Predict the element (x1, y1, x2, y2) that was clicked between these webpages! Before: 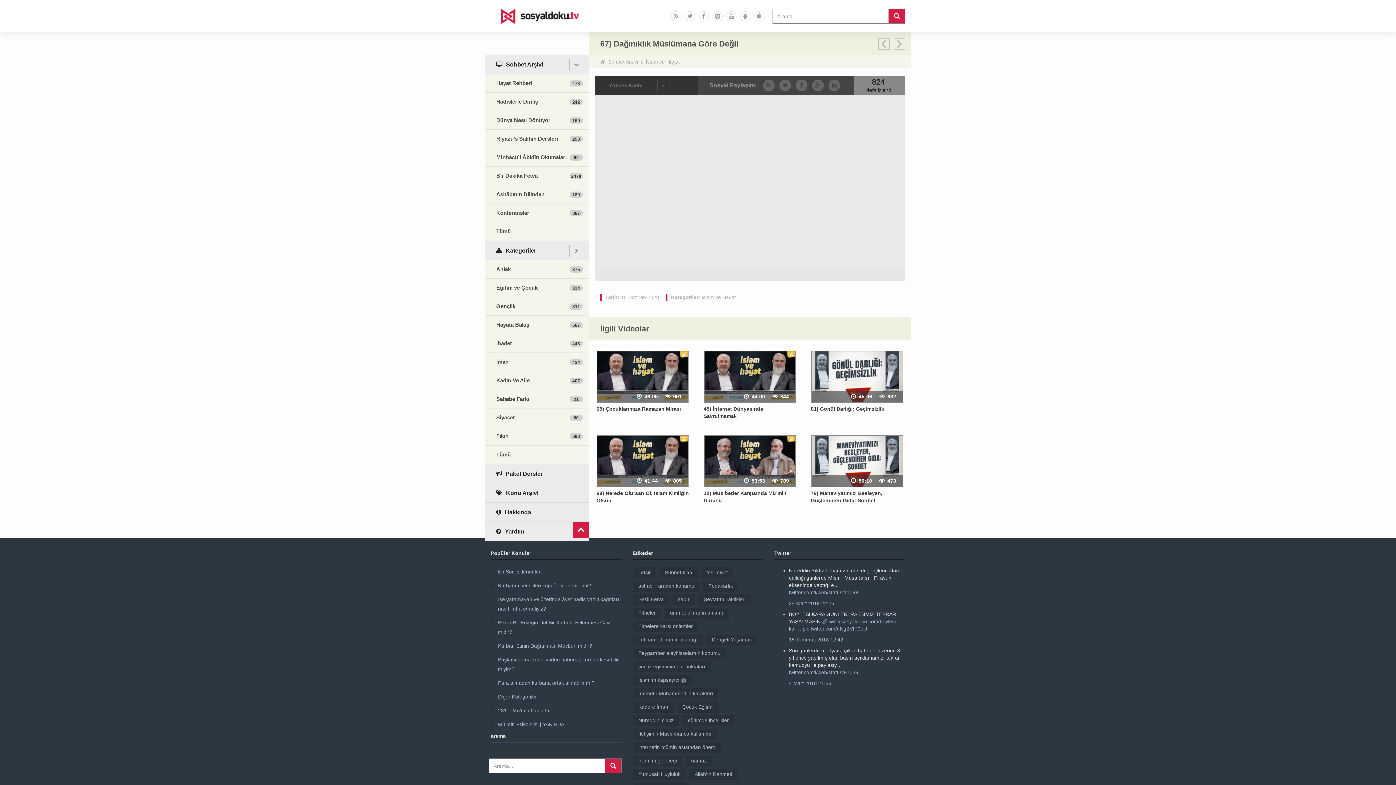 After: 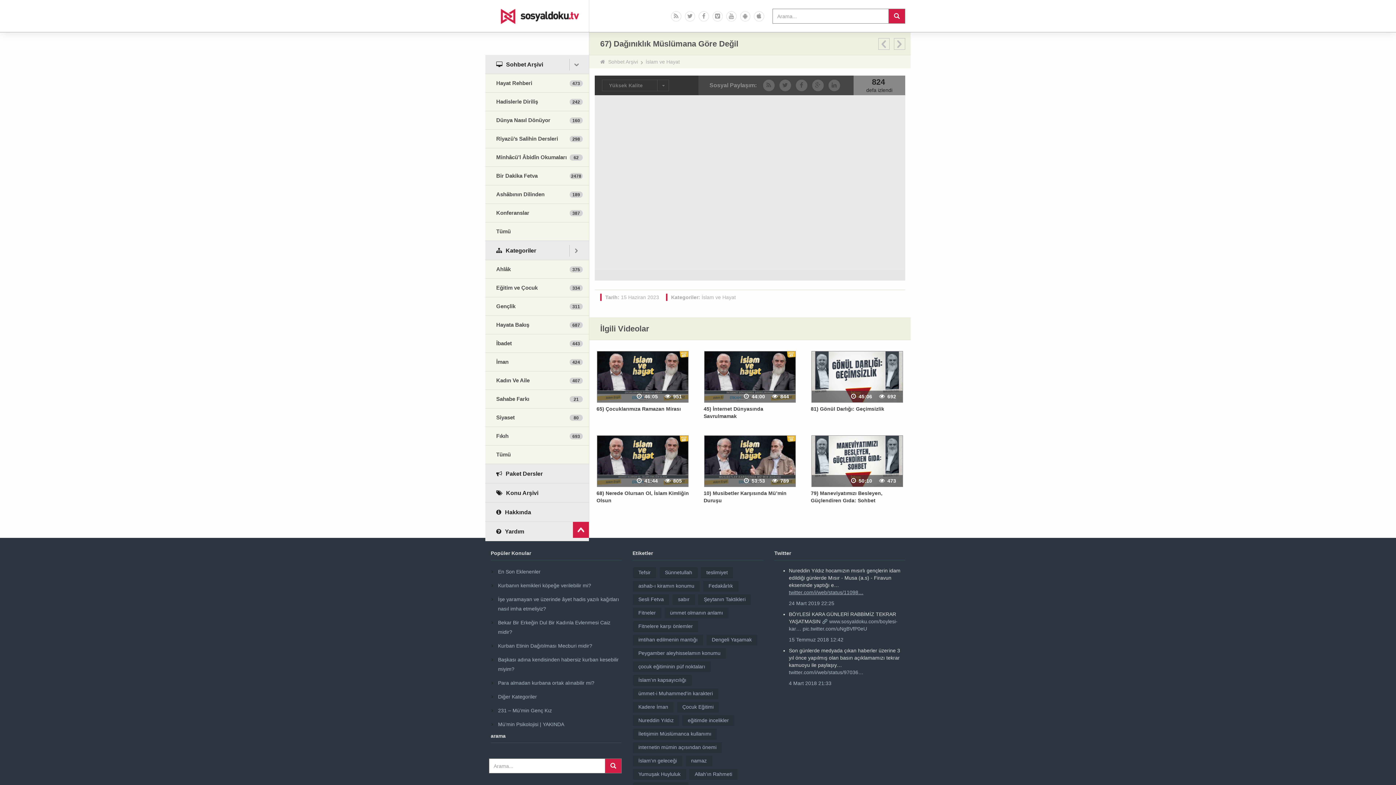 Action: label: twitter.com/i/web/status/11098… bbox: (789, 589, 863, 595)